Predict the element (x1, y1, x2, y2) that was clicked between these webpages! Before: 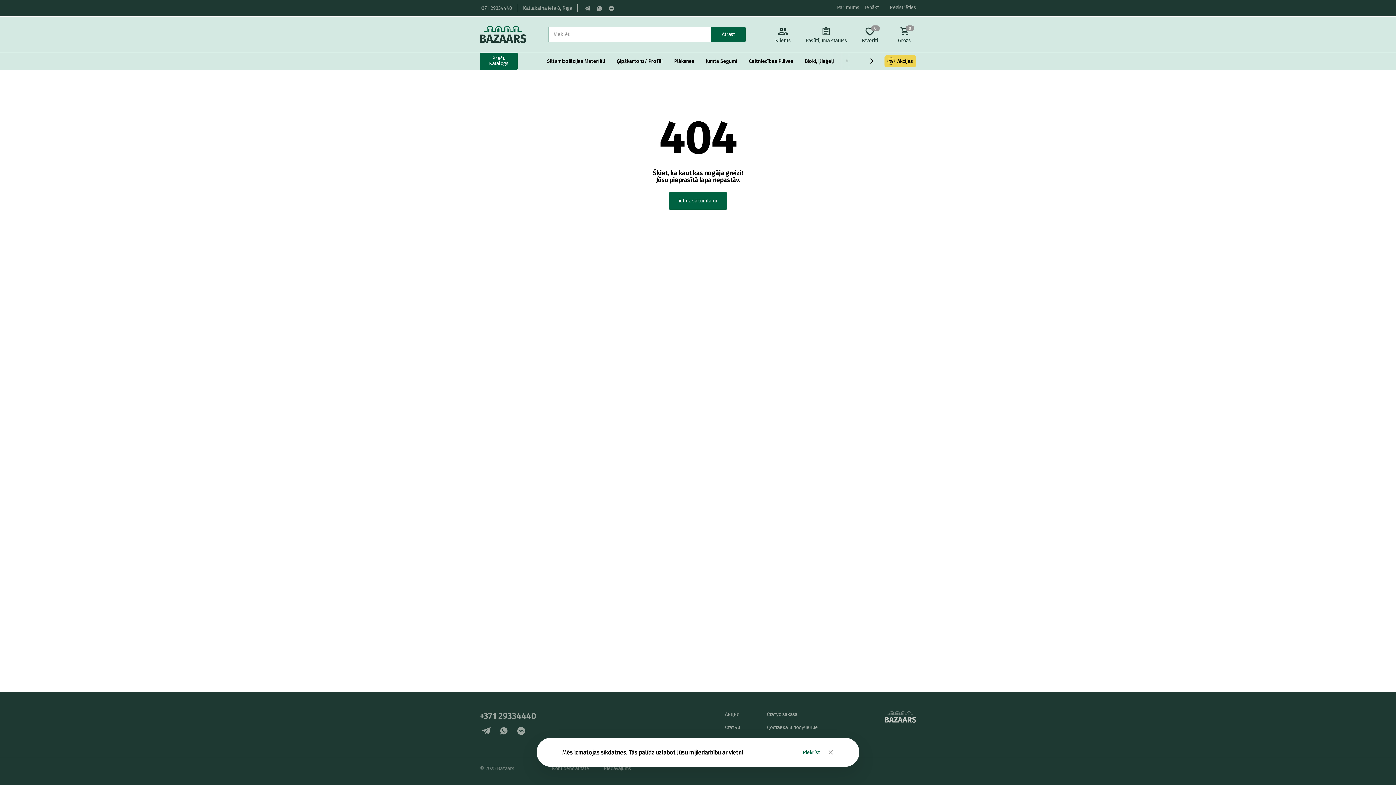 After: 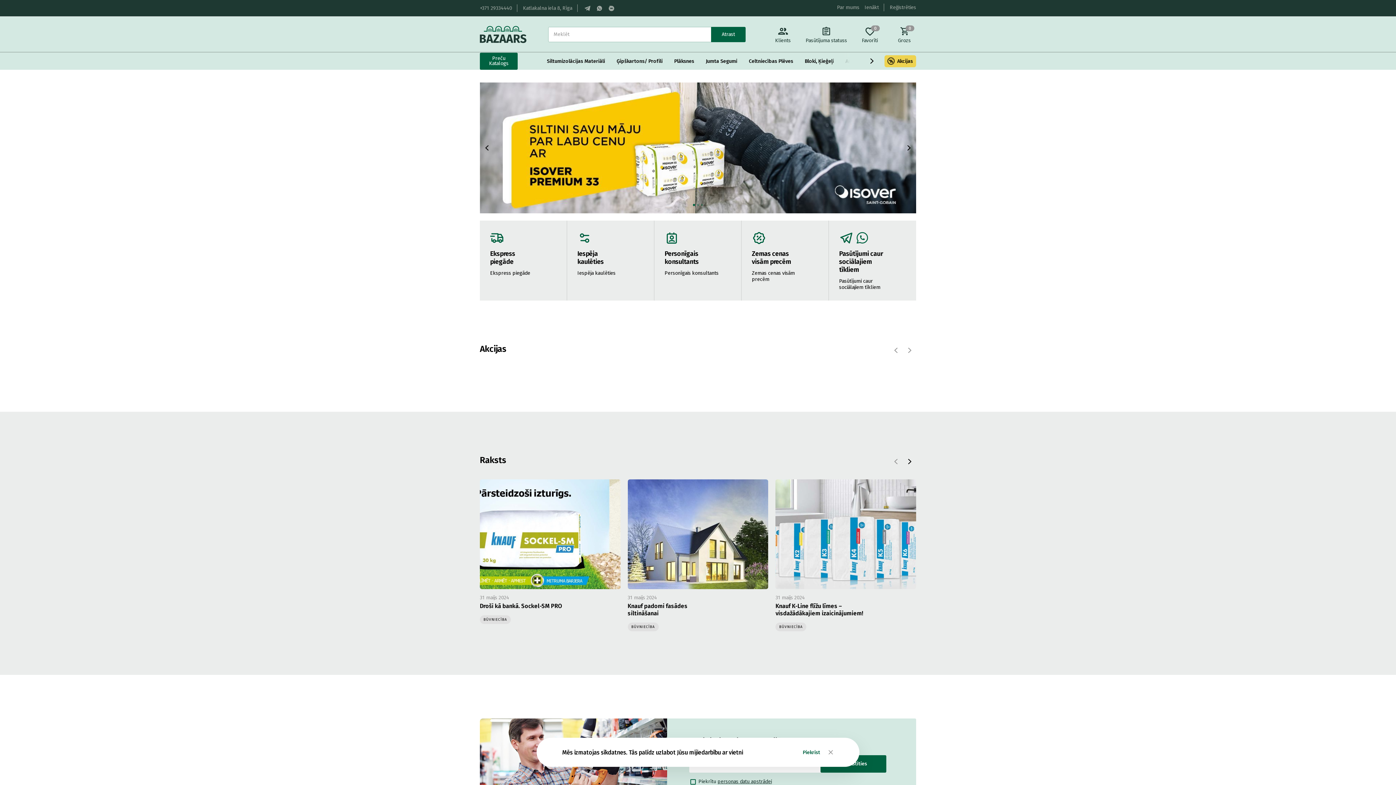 Action: label: iet uz sākumlapu bbox: (669, 192, 727, 209)